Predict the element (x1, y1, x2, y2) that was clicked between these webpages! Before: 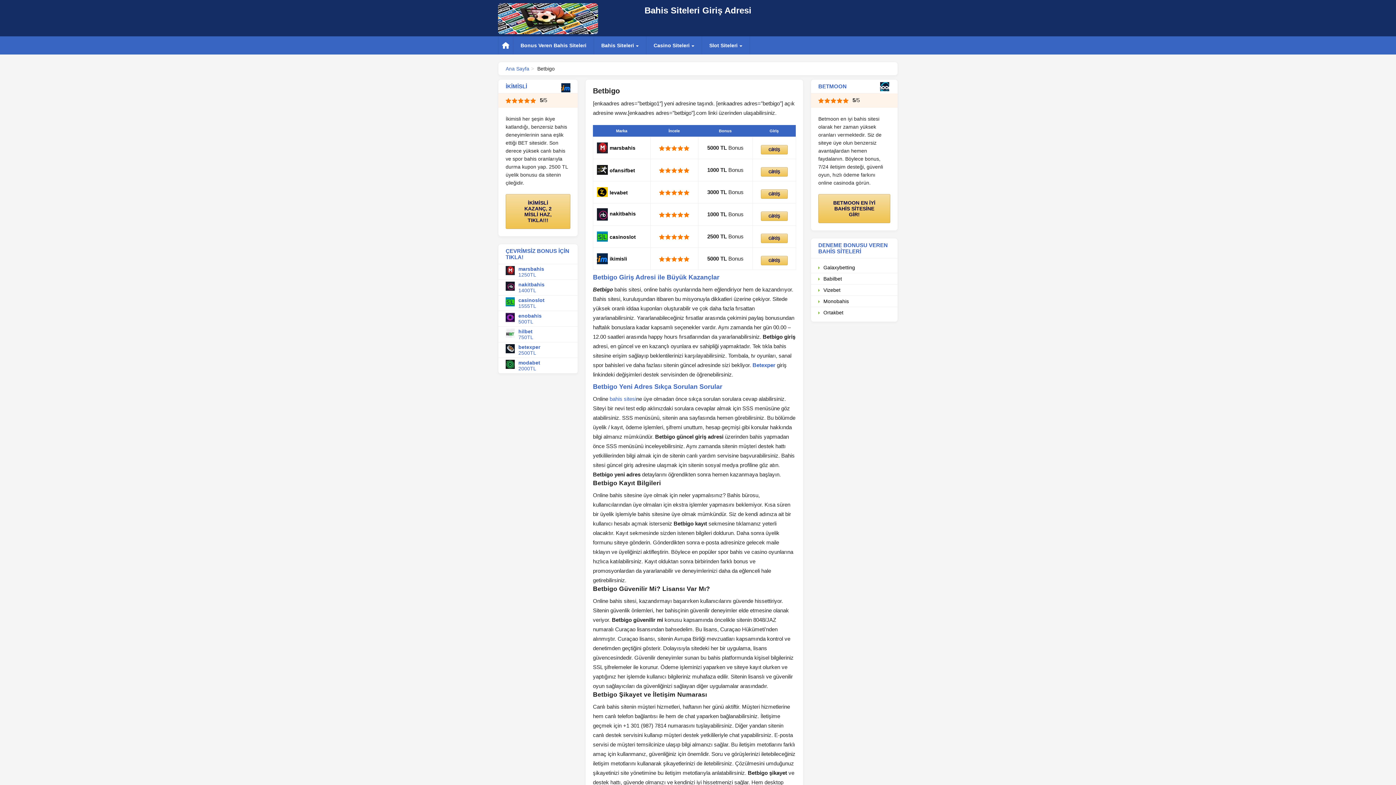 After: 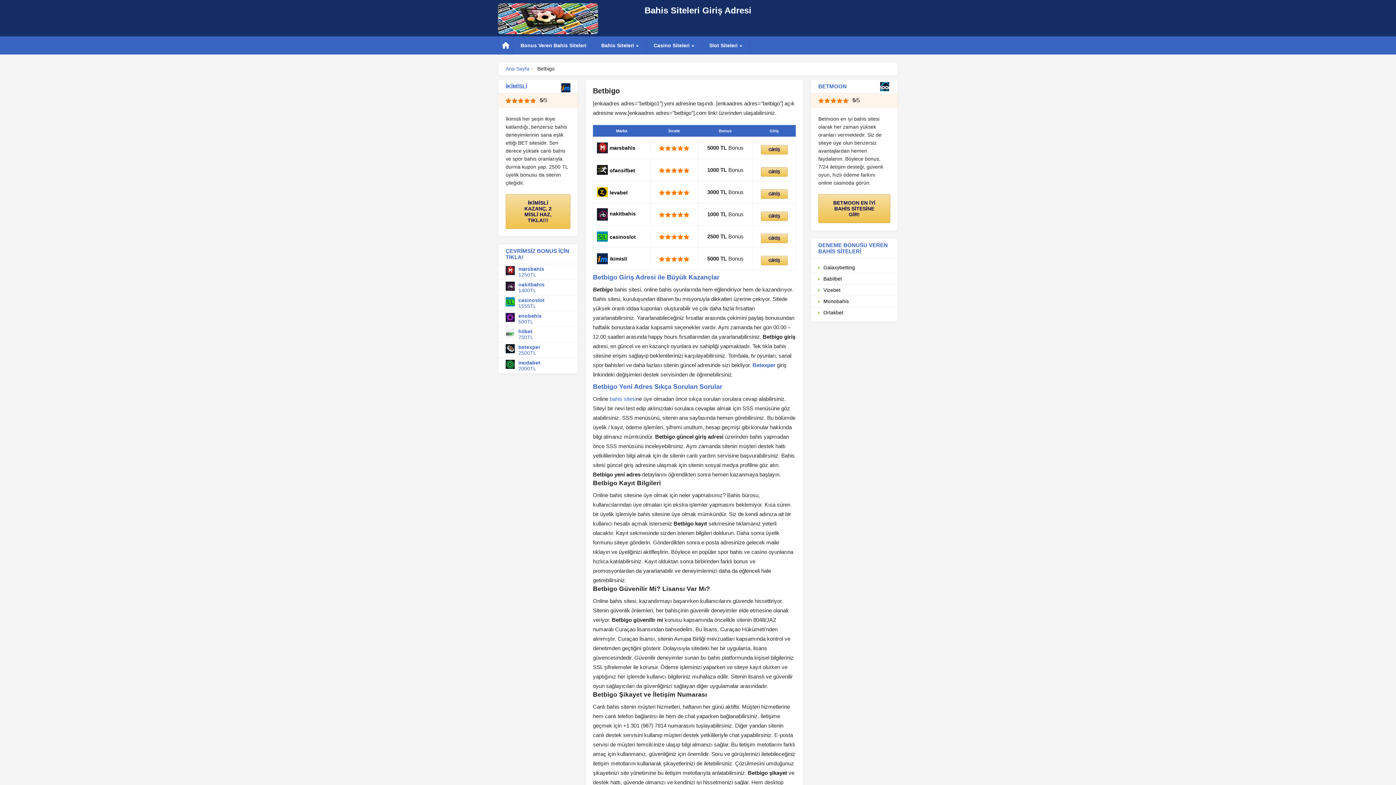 Action: bbox: (505, 297, 514, 306)